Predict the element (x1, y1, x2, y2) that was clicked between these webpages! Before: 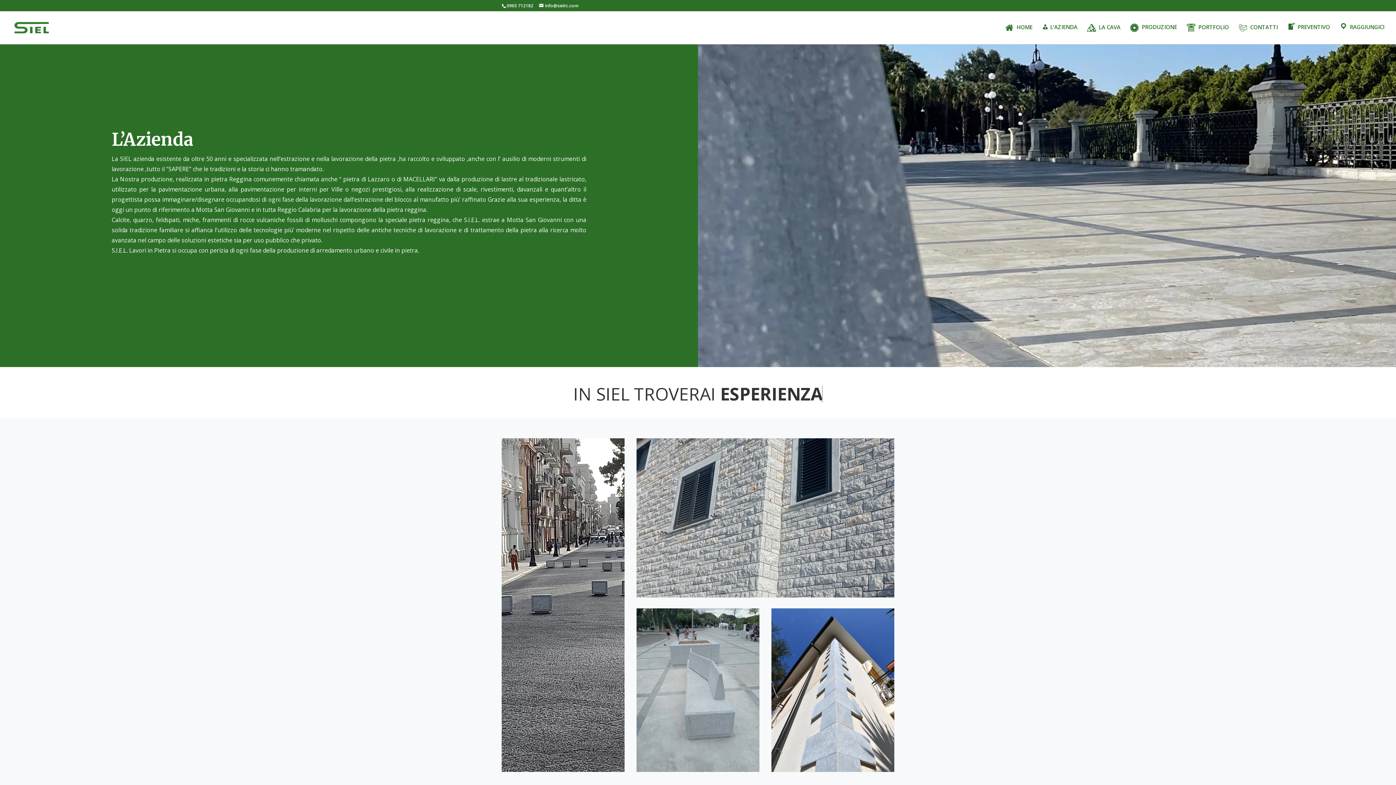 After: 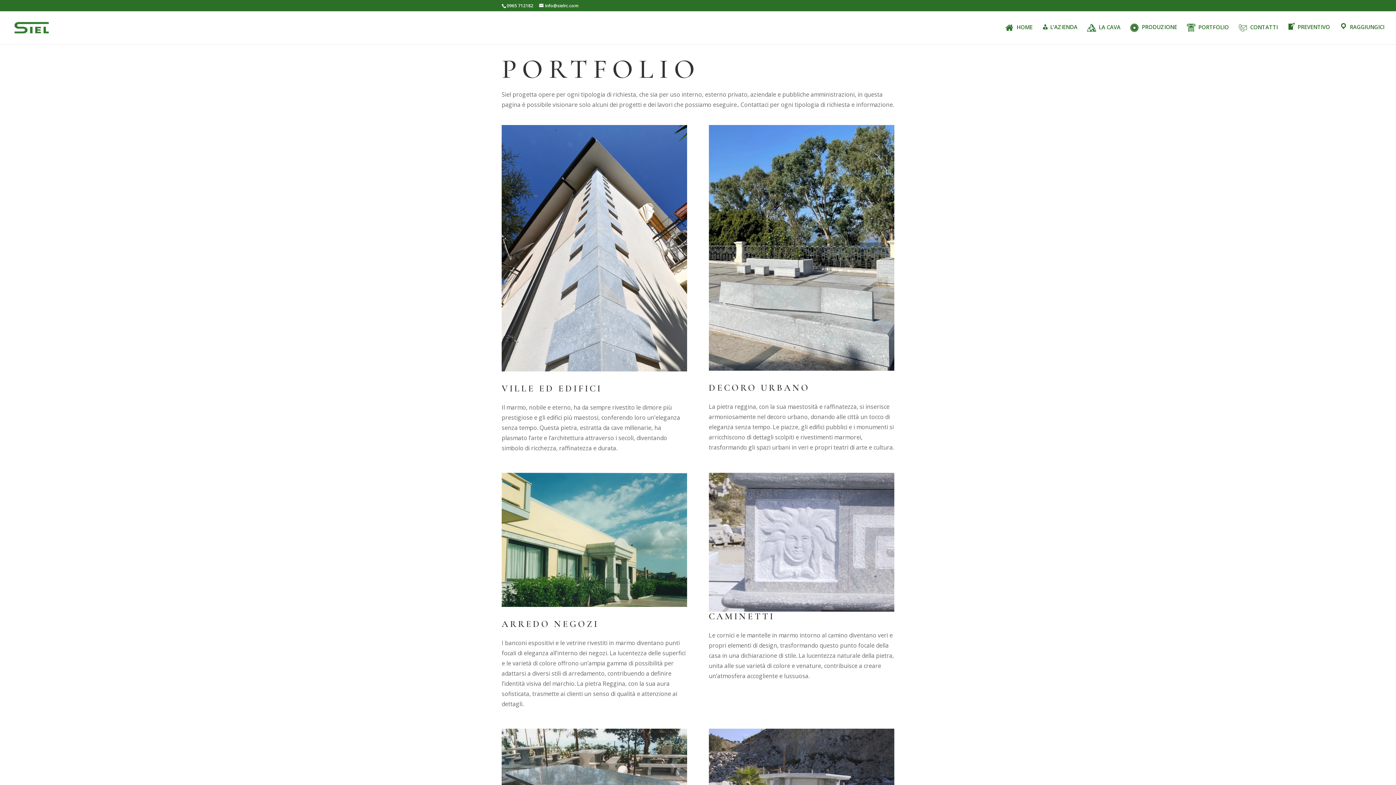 Action: bbox: (1186, 23, 1229, 44) label: PORTFOLIO